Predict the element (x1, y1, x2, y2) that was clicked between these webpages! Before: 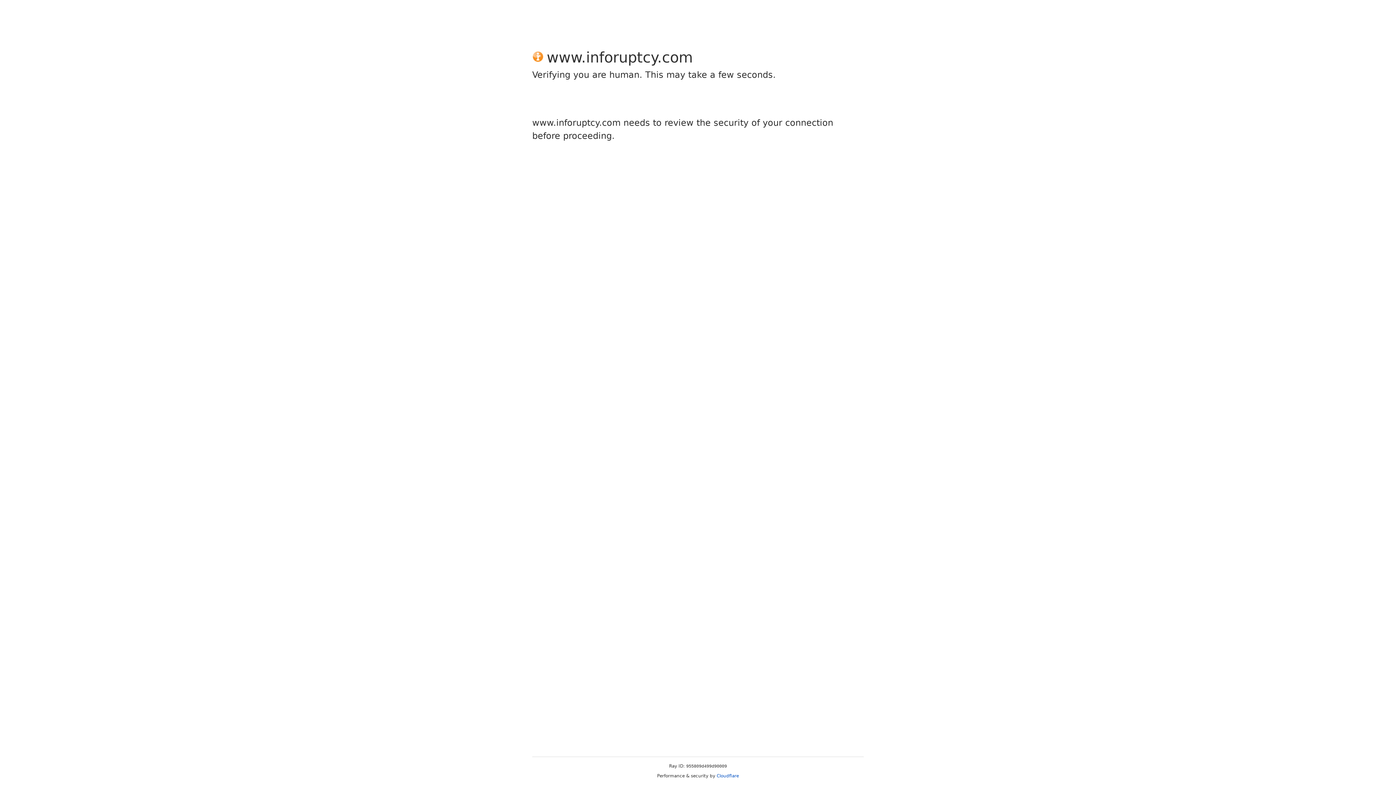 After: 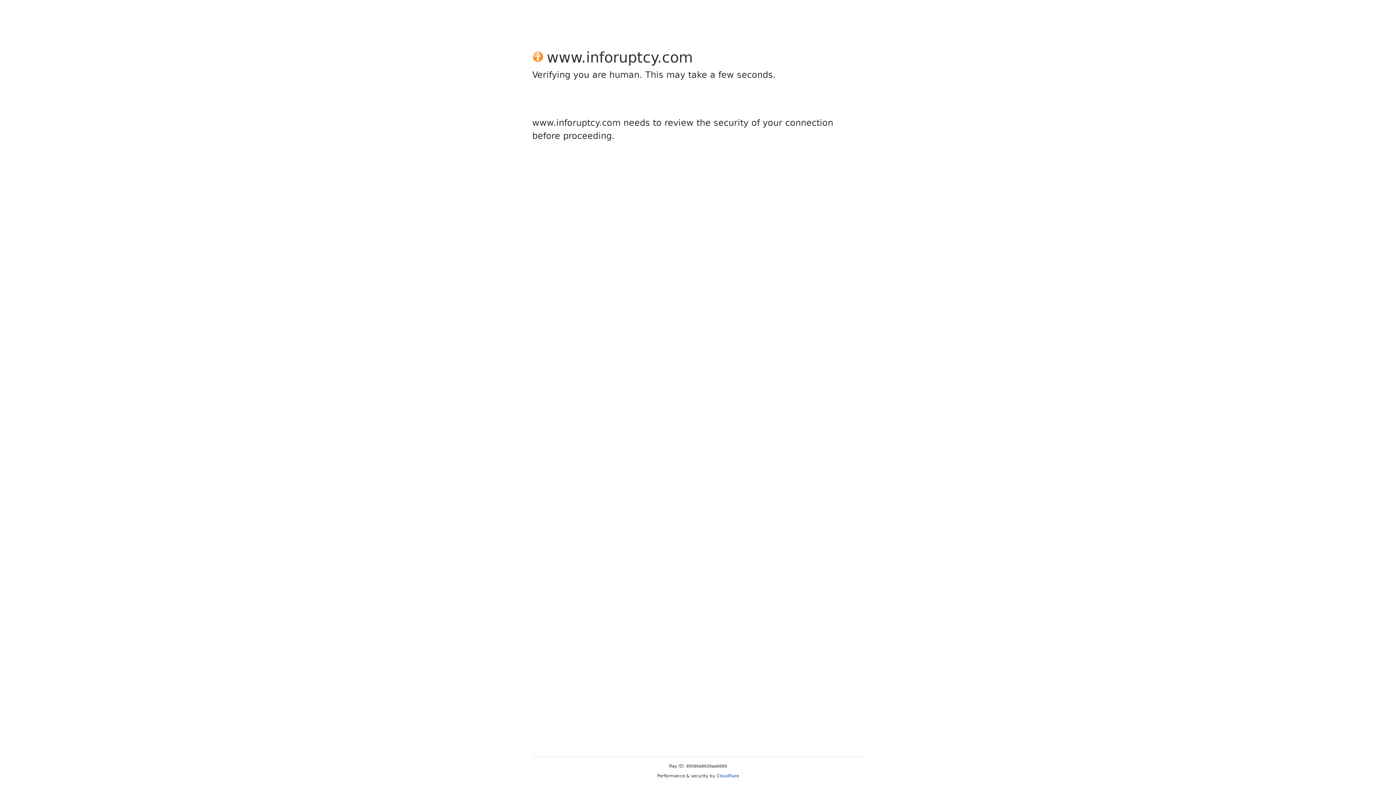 Action: label: Cloudflare bbox: (716, 773, 739, 778)